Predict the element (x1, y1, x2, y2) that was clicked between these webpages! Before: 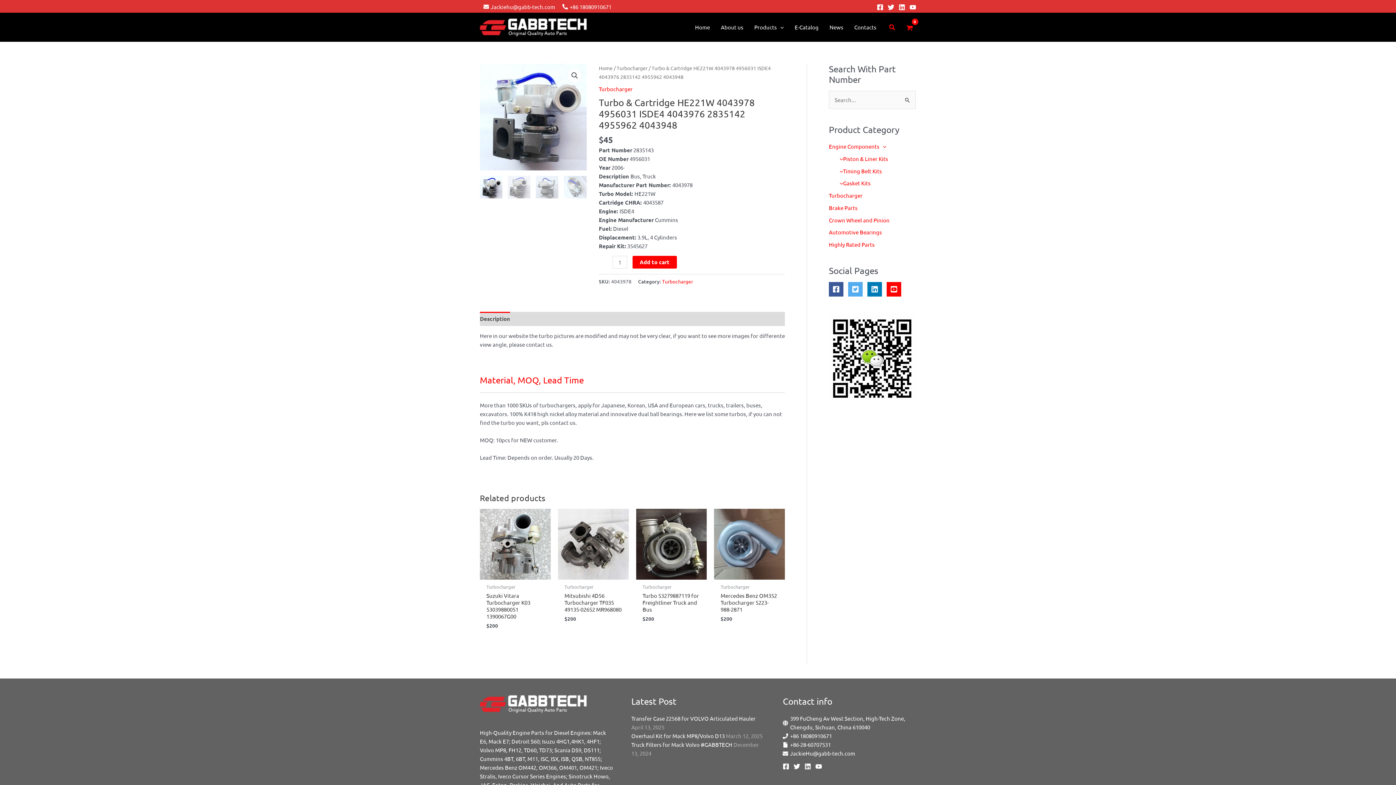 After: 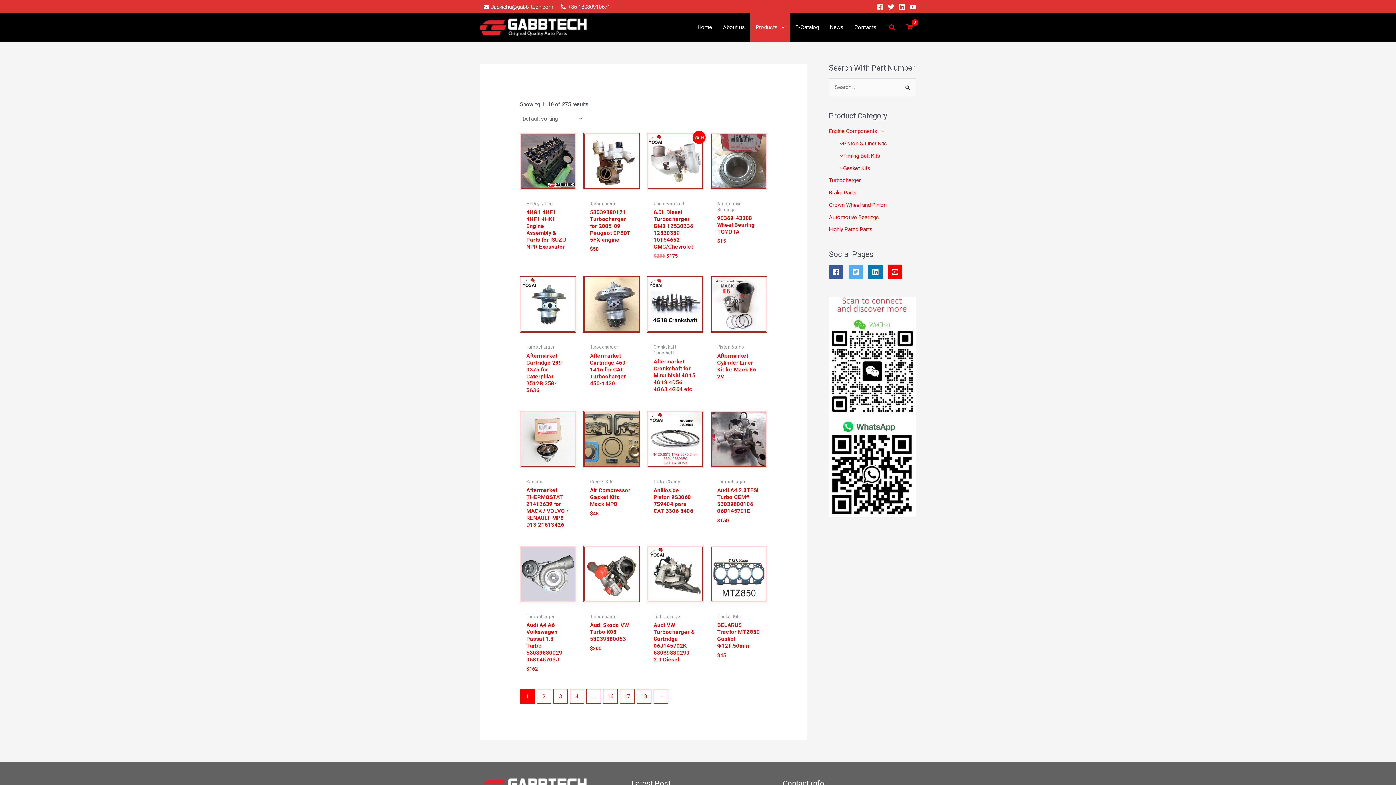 Action: bbox: (749, 12, 789, 41) label: Products